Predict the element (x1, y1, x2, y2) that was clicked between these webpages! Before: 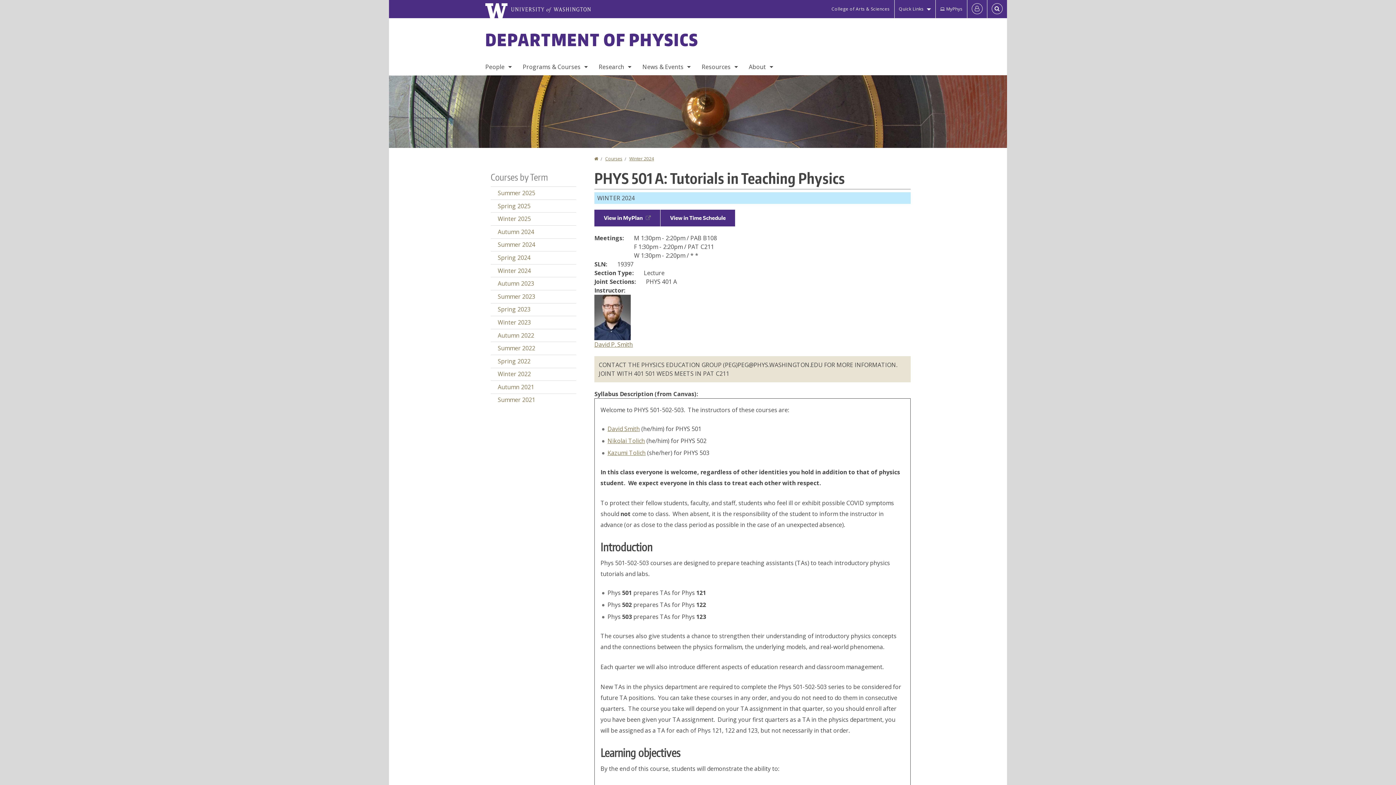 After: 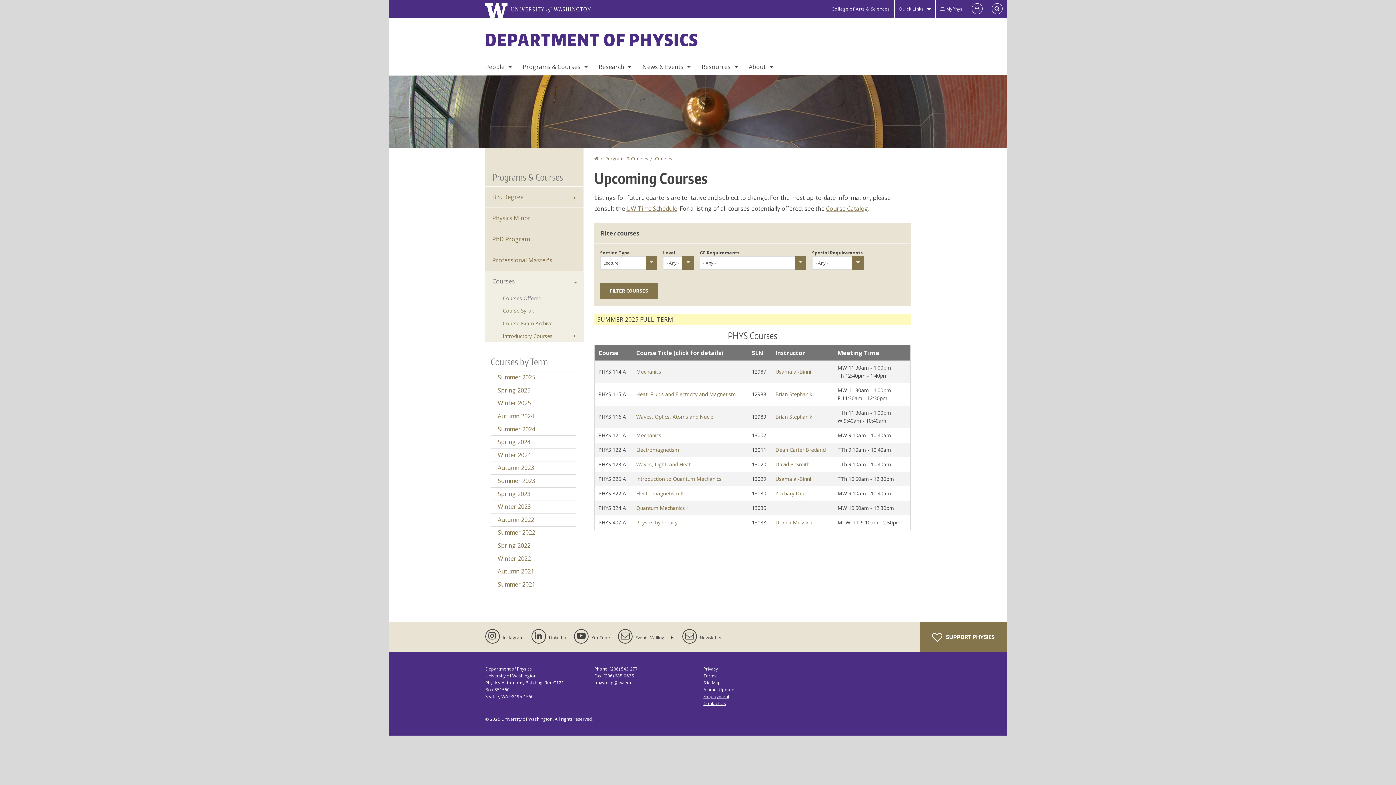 Action: label: Courses bbox: (605, 155, 622, 161)